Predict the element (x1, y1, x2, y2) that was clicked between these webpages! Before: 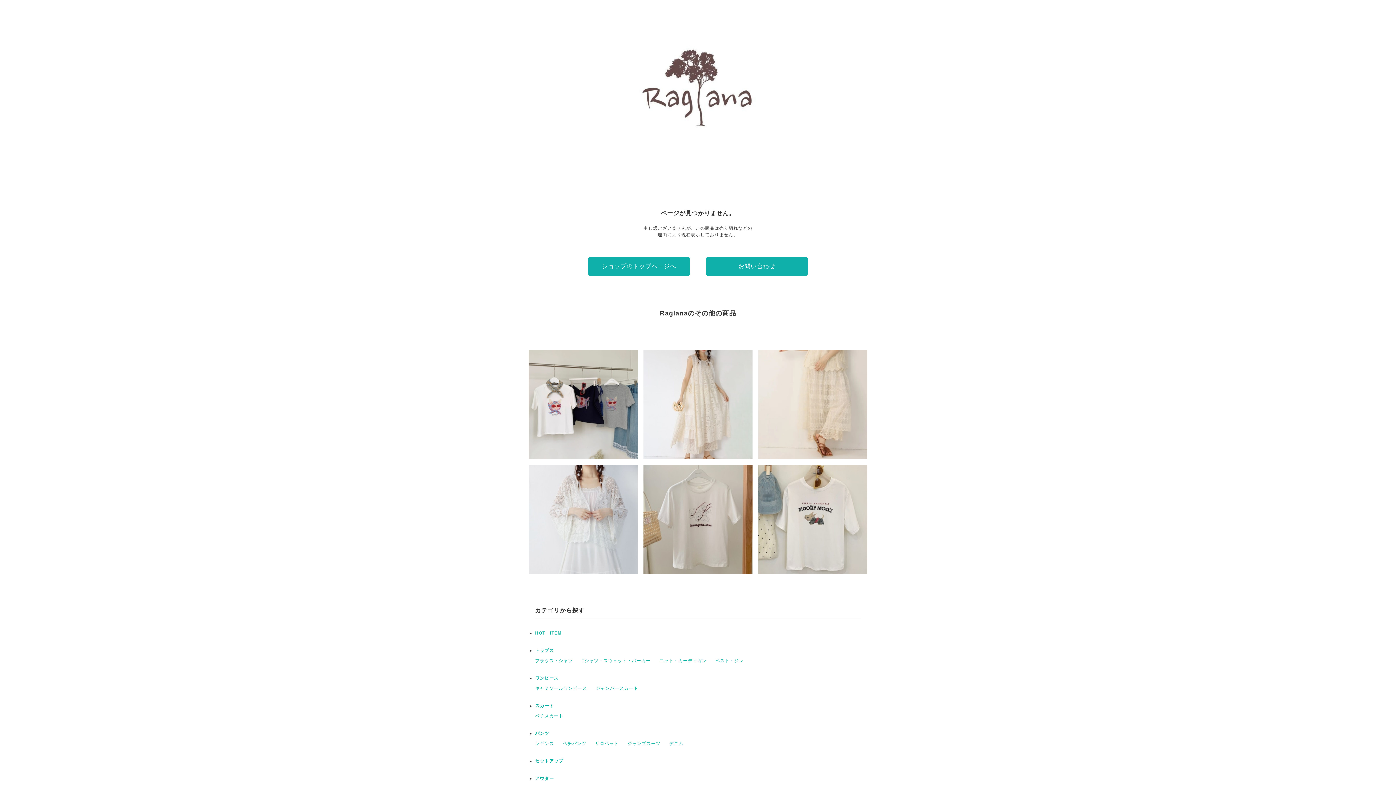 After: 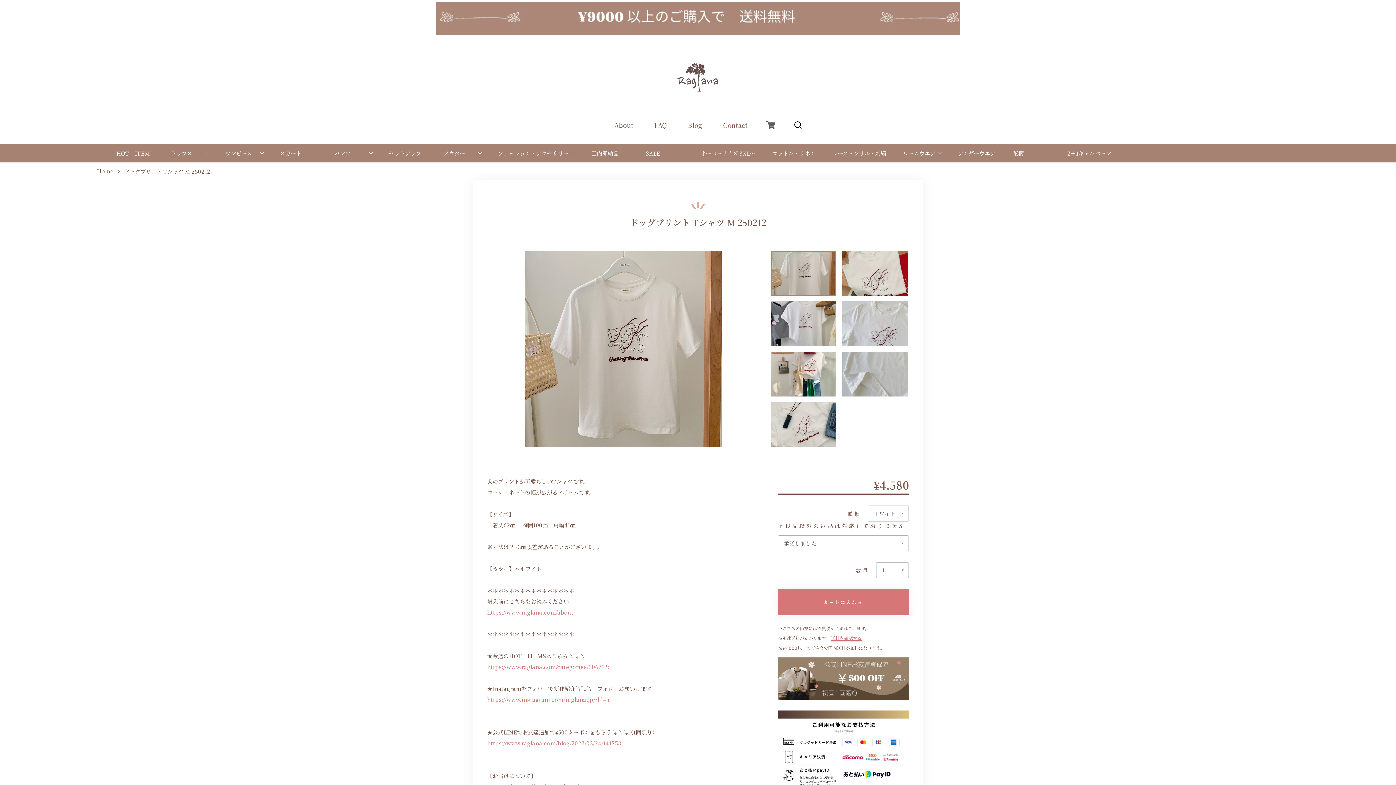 Action: bbox: (643, 465, 752, 574) label: ドッグプリント Tシャツ M 250212
¥4,580